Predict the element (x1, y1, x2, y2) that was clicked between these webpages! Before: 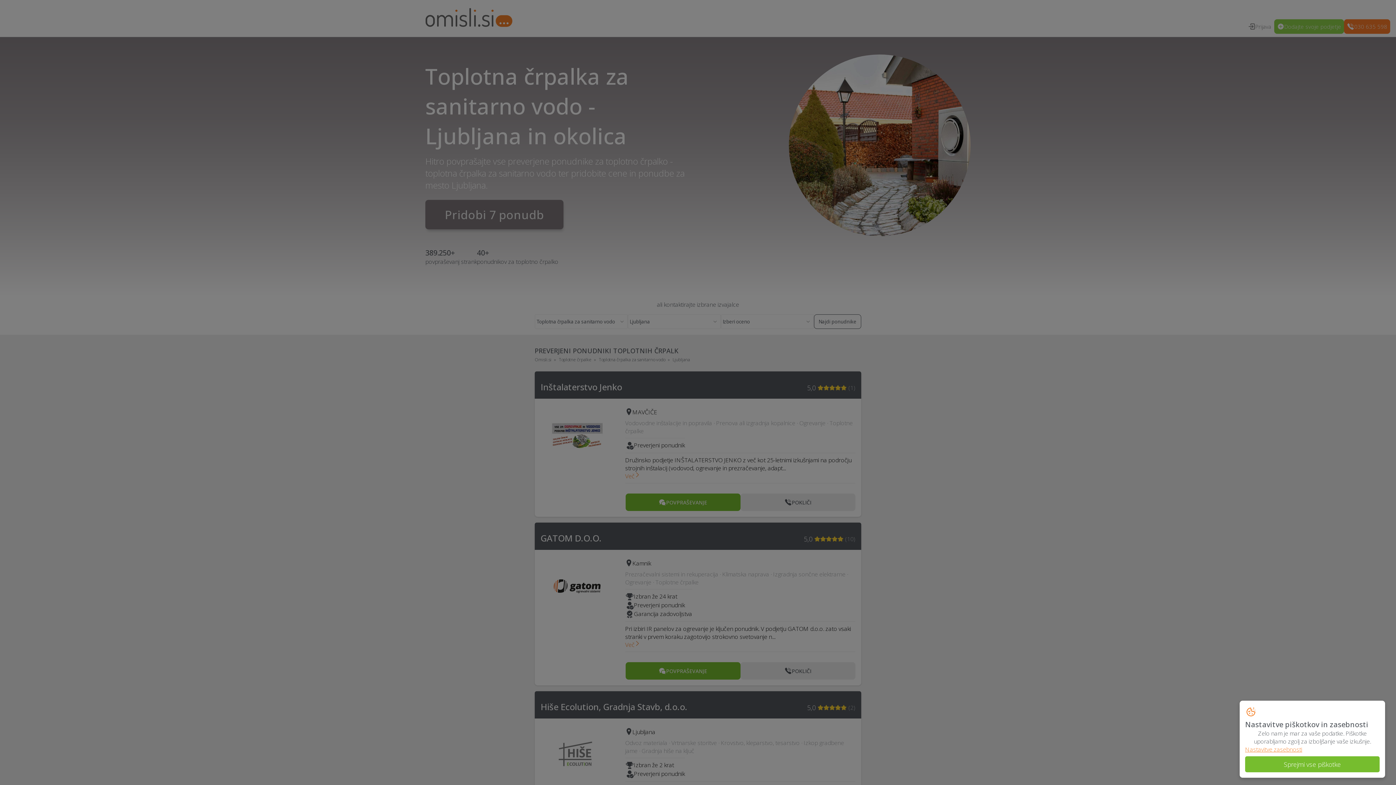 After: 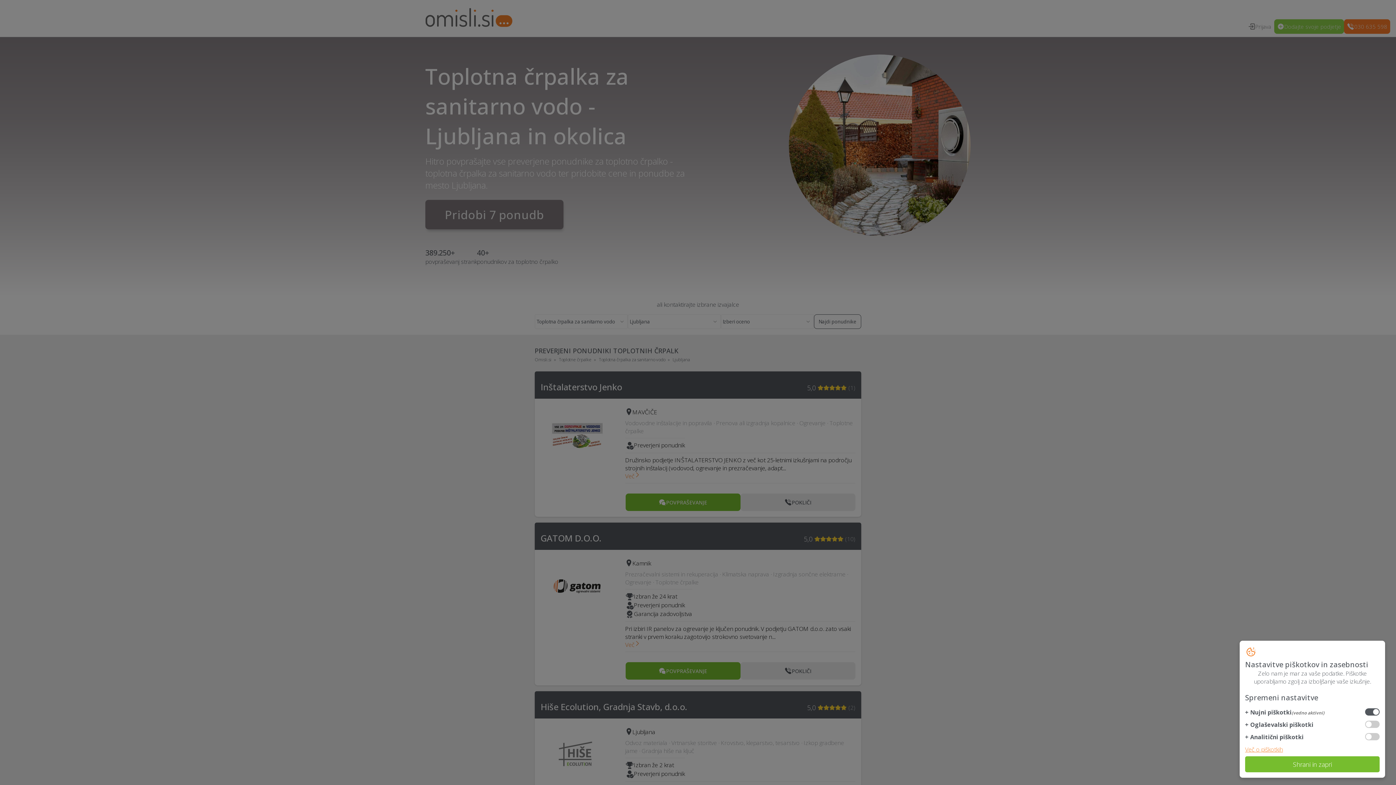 Action: bbox: (1245, 745, 1380, 753) label: Nastavitve zasebnosti